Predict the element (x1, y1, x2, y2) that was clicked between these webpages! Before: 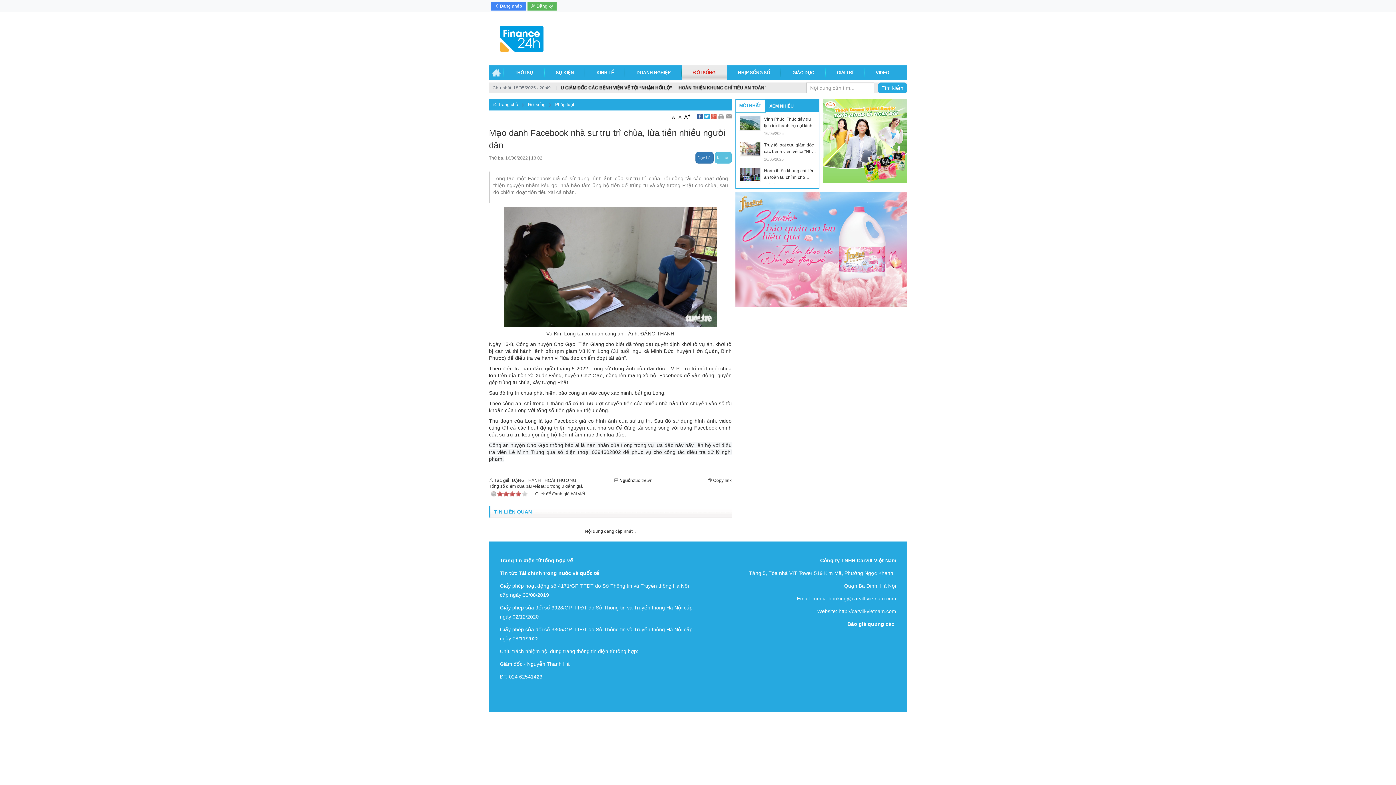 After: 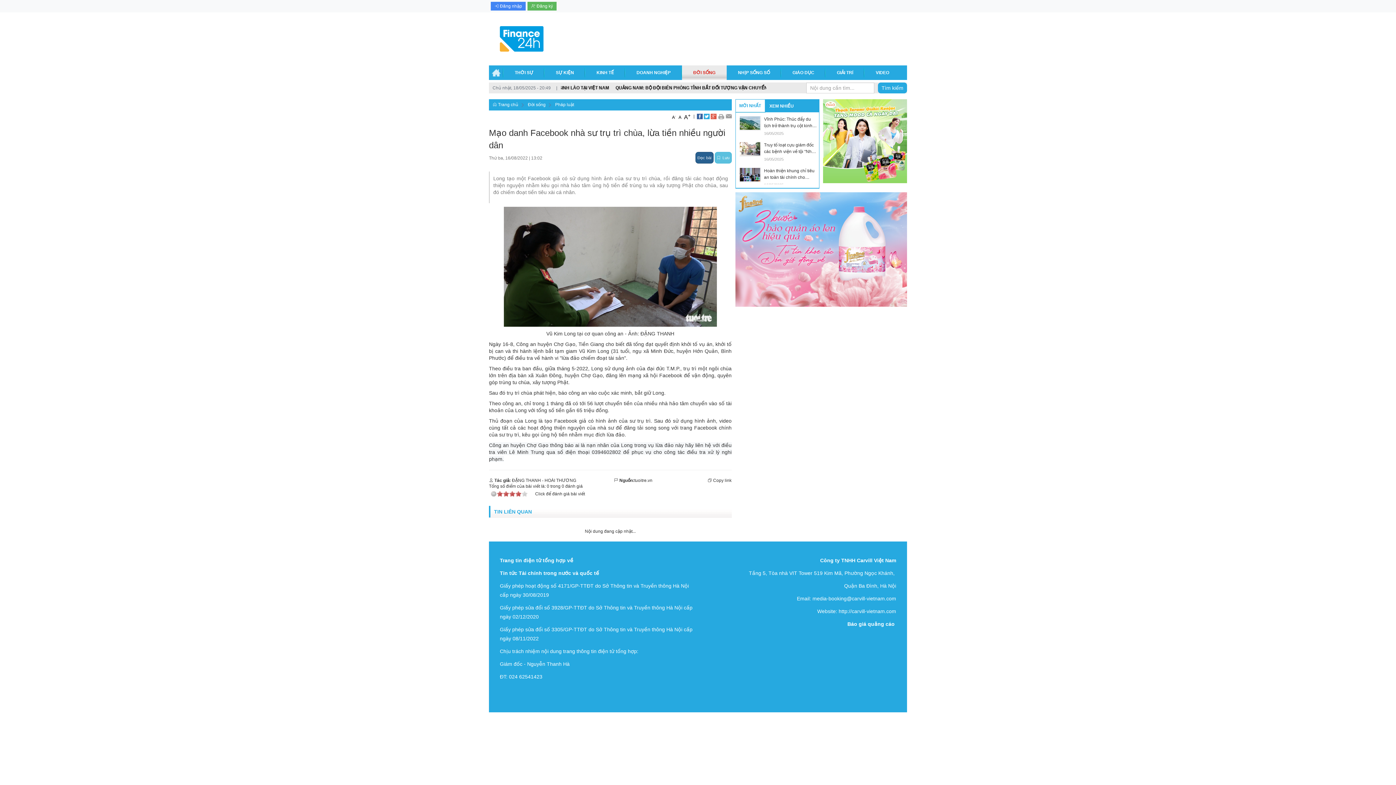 Action: label: Đọc bài bbox: (695, 151, 713, 163)